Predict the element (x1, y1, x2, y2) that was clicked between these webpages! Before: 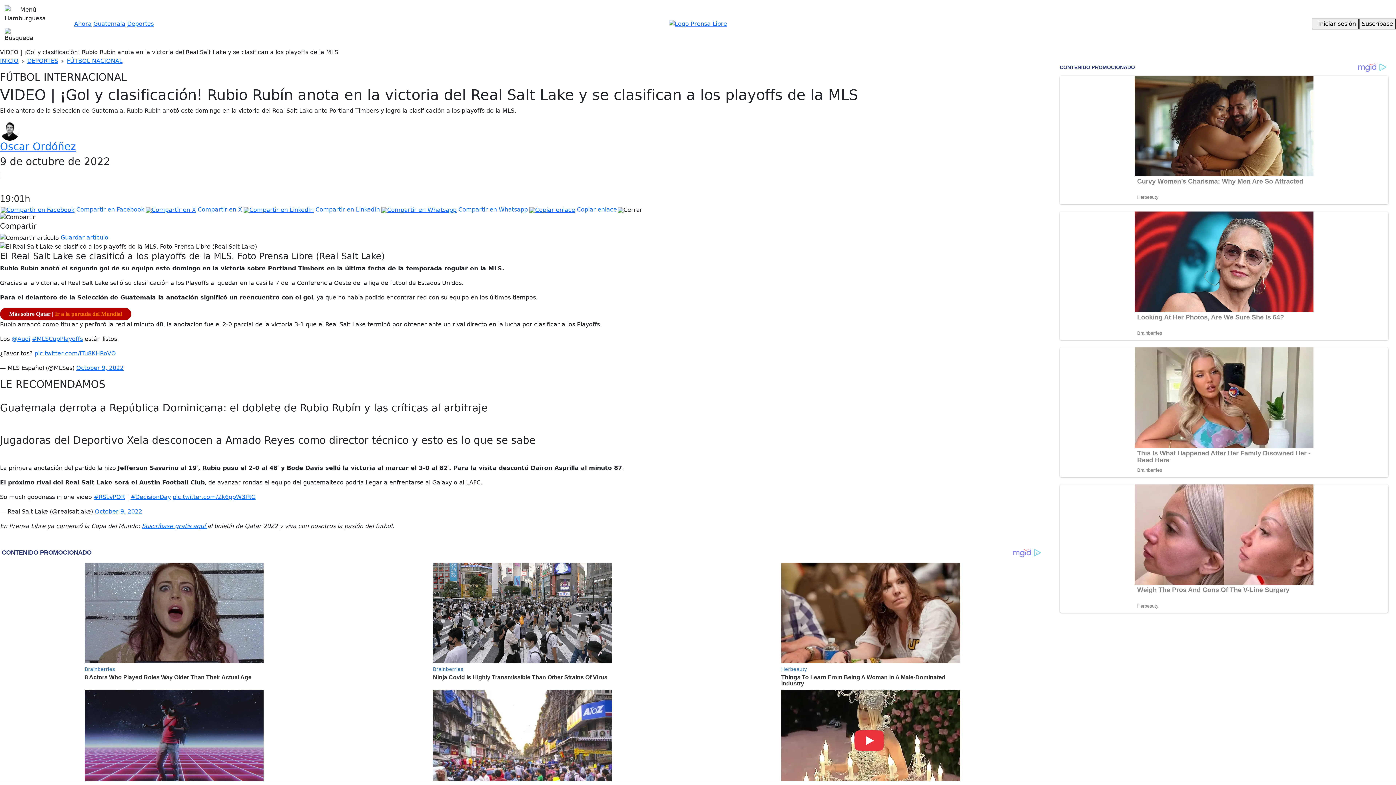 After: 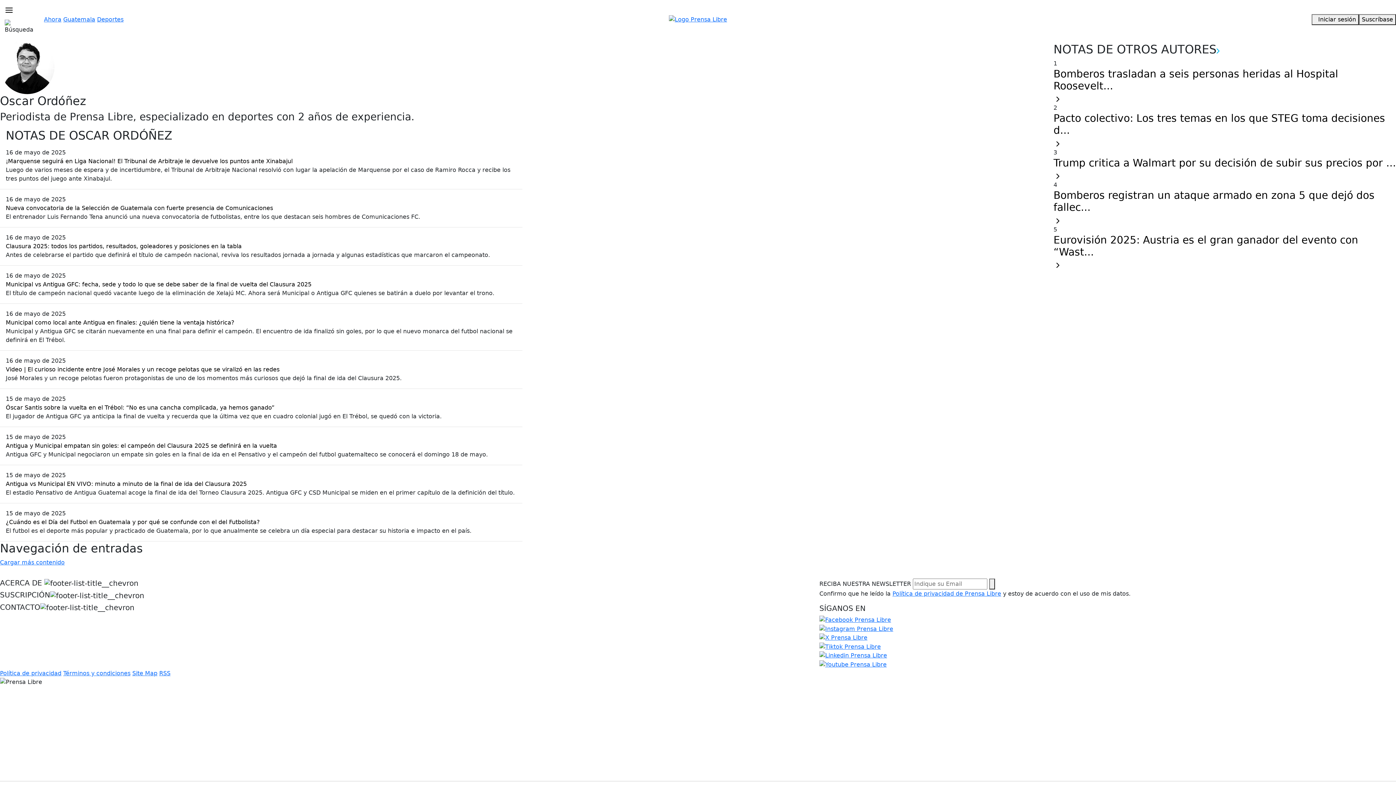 Action: bbox: (0, 140, 76, 152) label: Oscar Ordóñez